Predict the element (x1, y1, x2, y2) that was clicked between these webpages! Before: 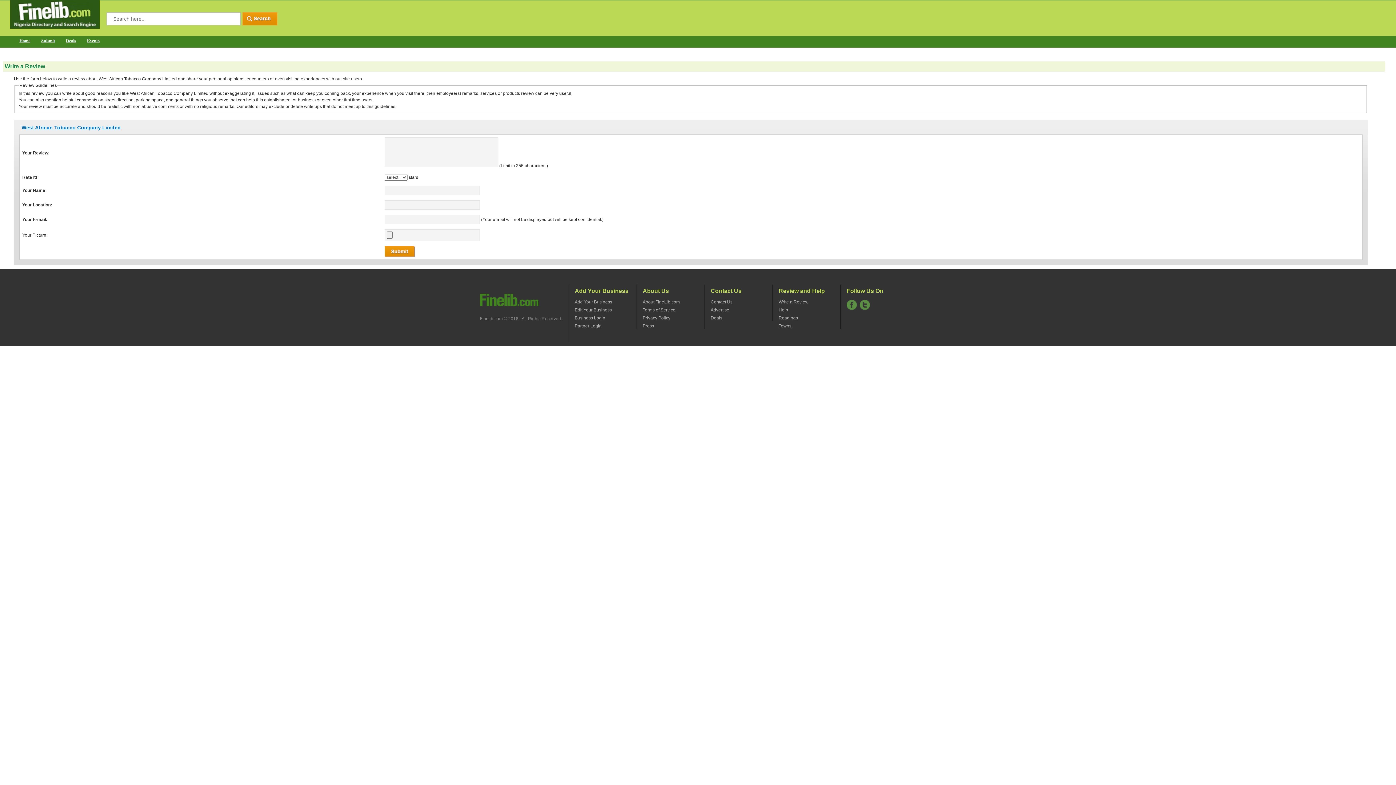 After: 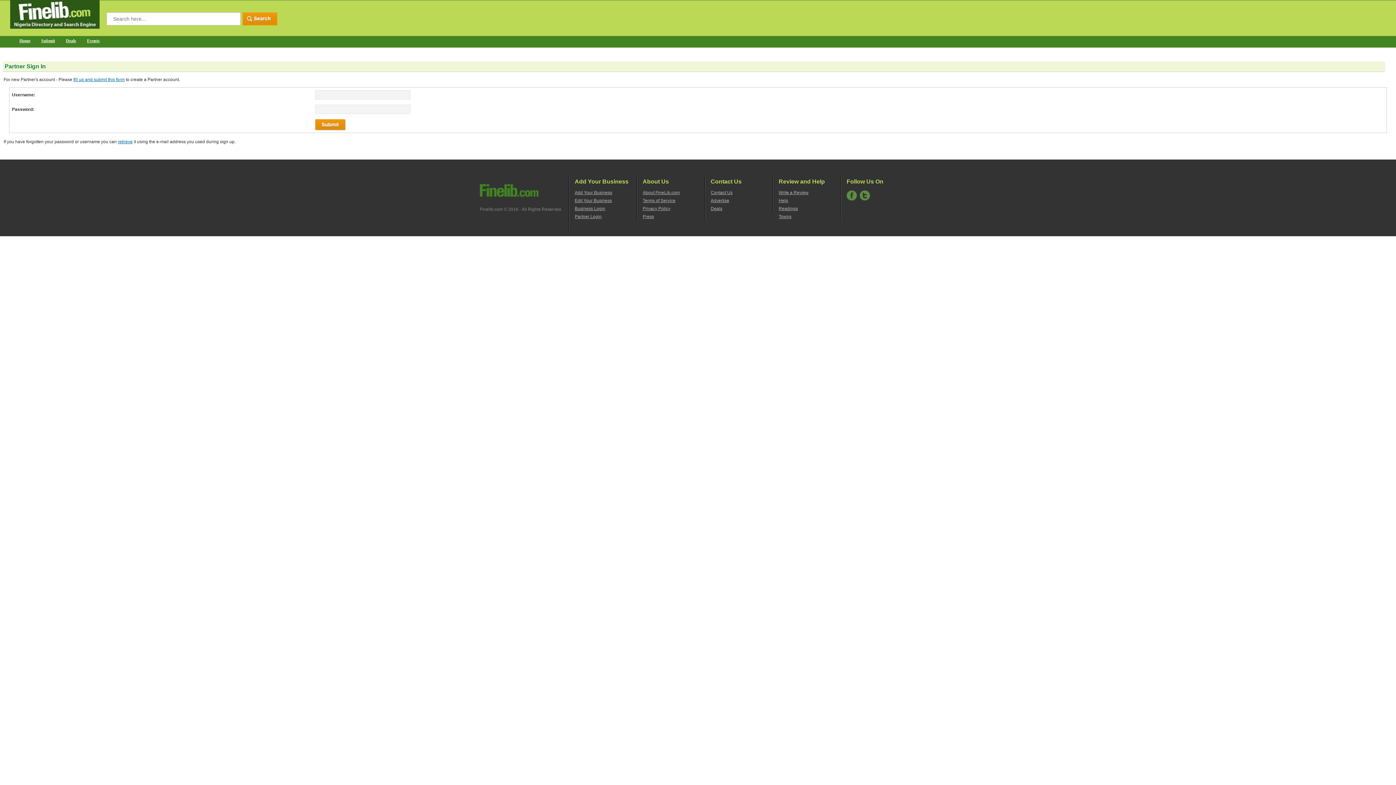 Action: label: Partner Login bbox: (574, 323, 601, 328)